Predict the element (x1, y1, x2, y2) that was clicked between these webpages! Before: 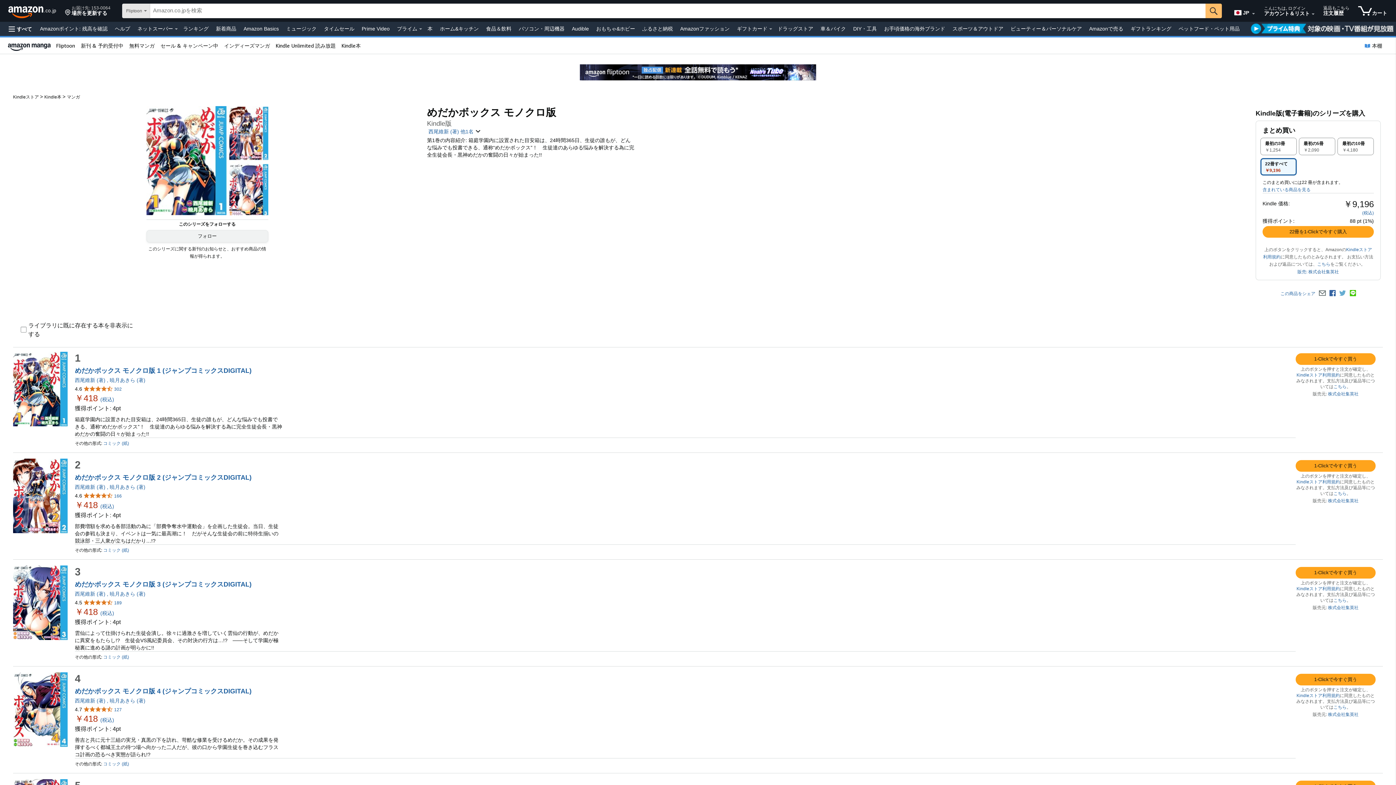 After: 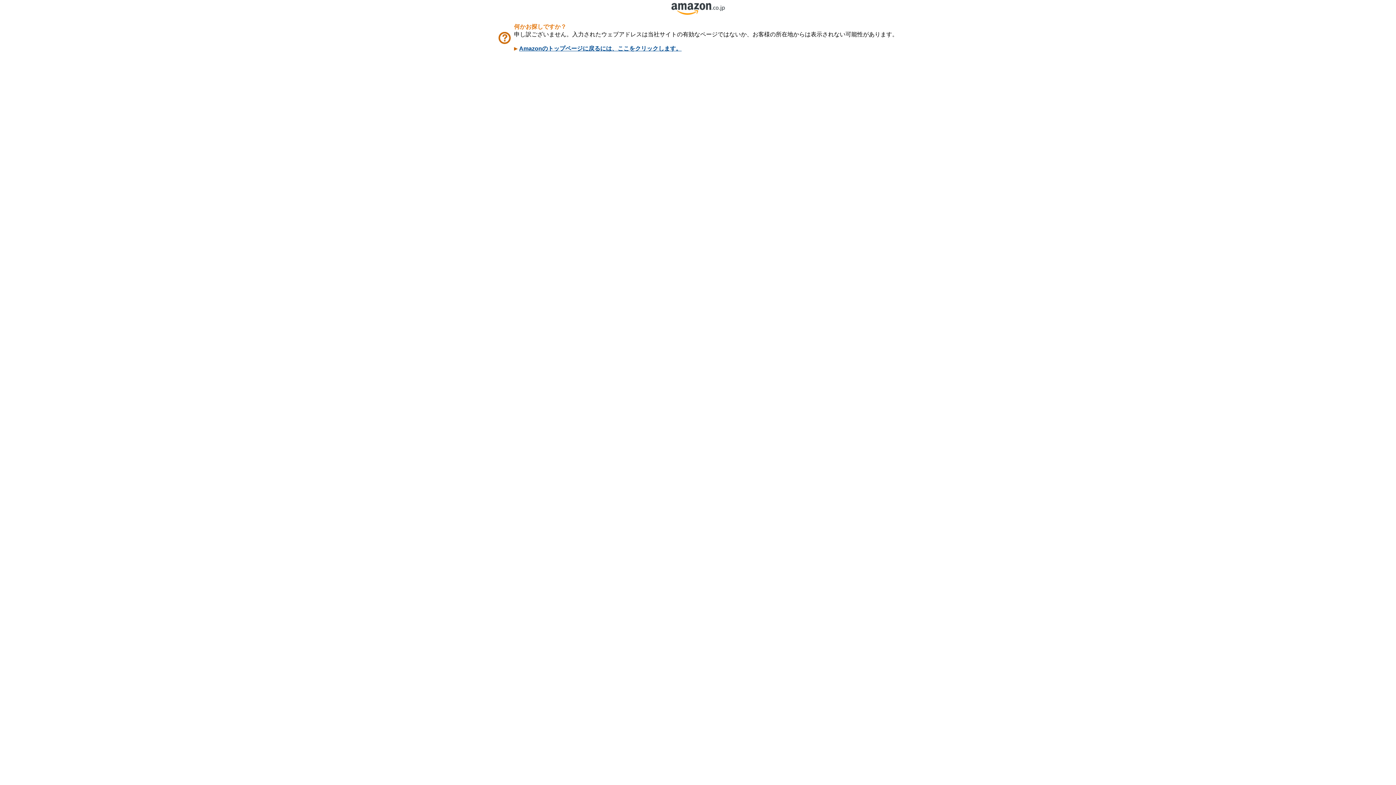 Action: label: 株式会社集英社 bbox: (1328, 391, 1358, 396)